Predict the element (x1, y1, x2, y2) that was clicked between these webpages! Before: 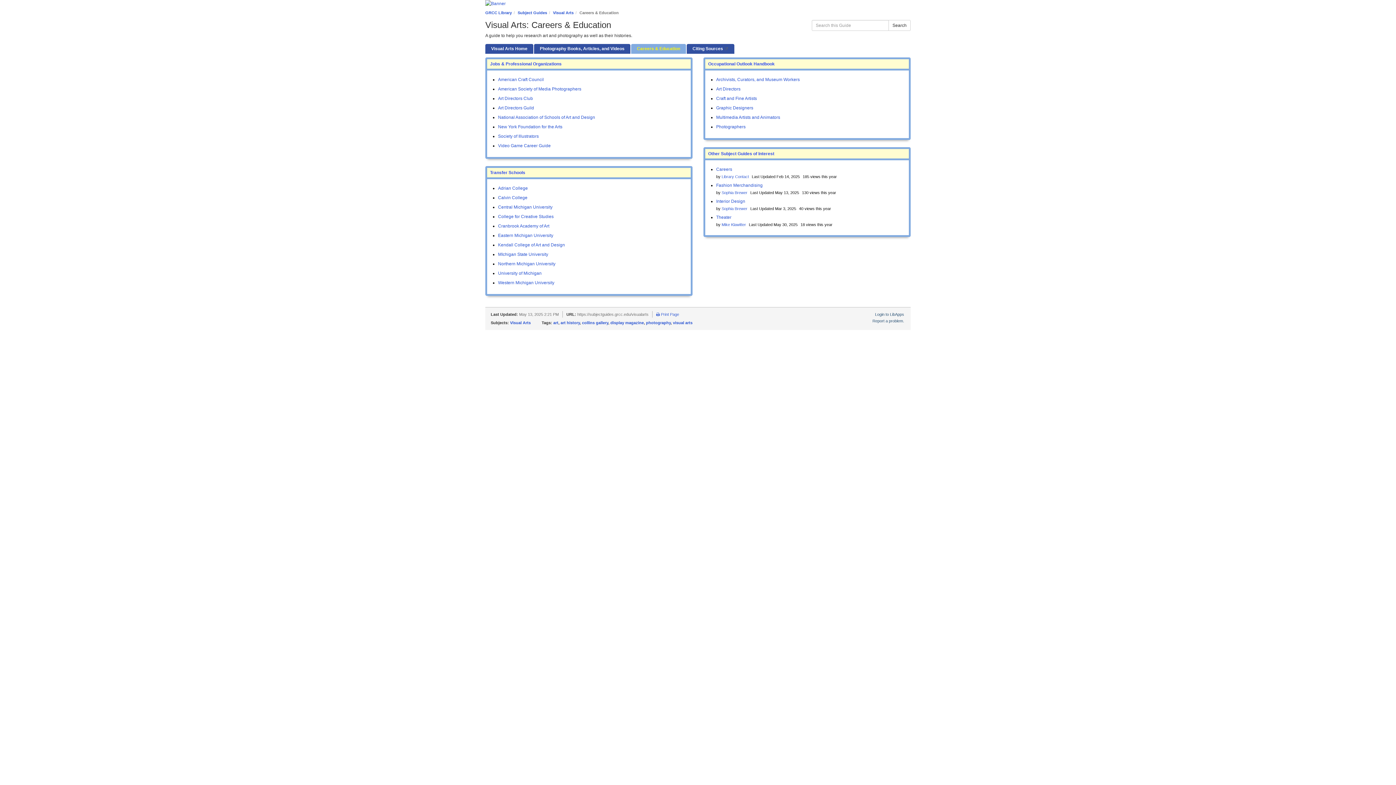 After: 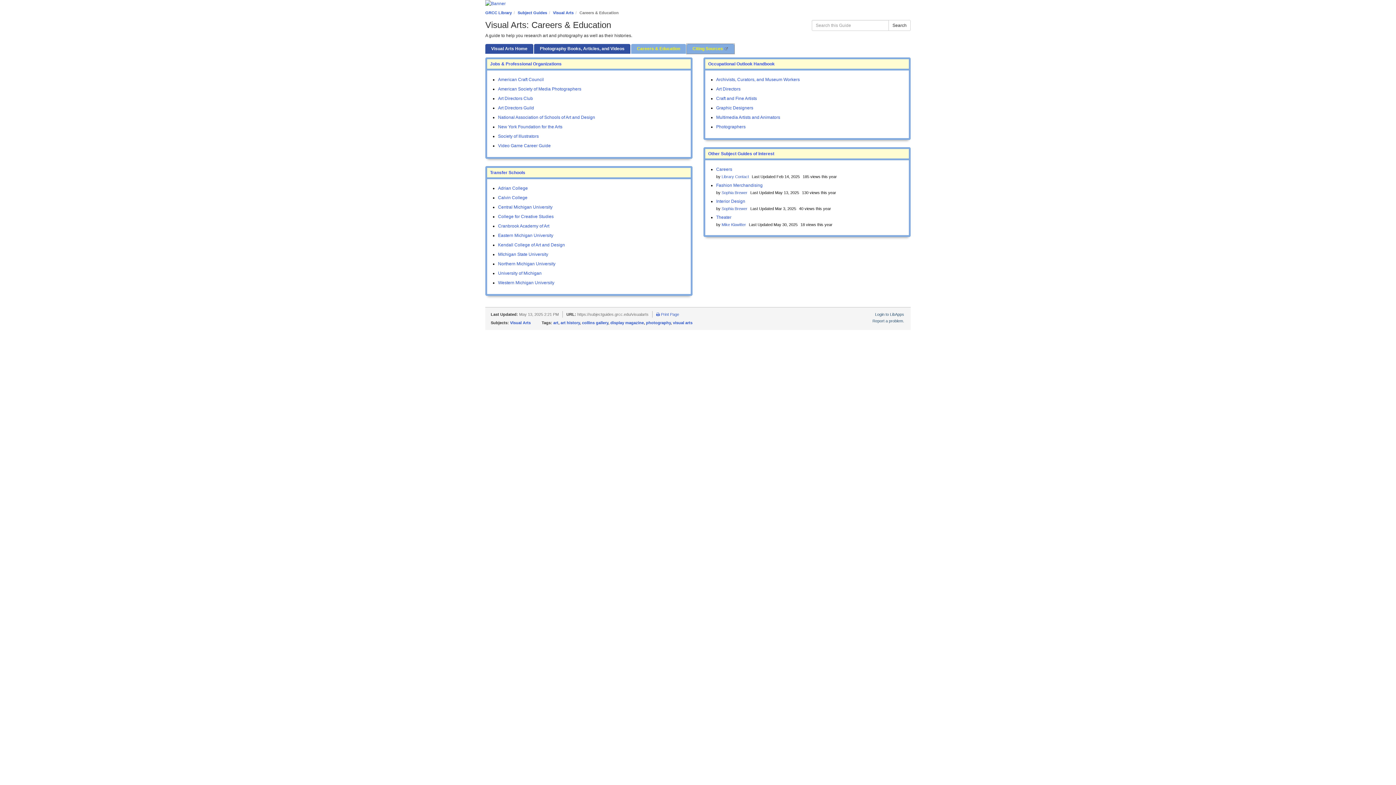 Action: bbox: (686, 44, 734, 53) label: Citing Sources 
This link opens in a new window